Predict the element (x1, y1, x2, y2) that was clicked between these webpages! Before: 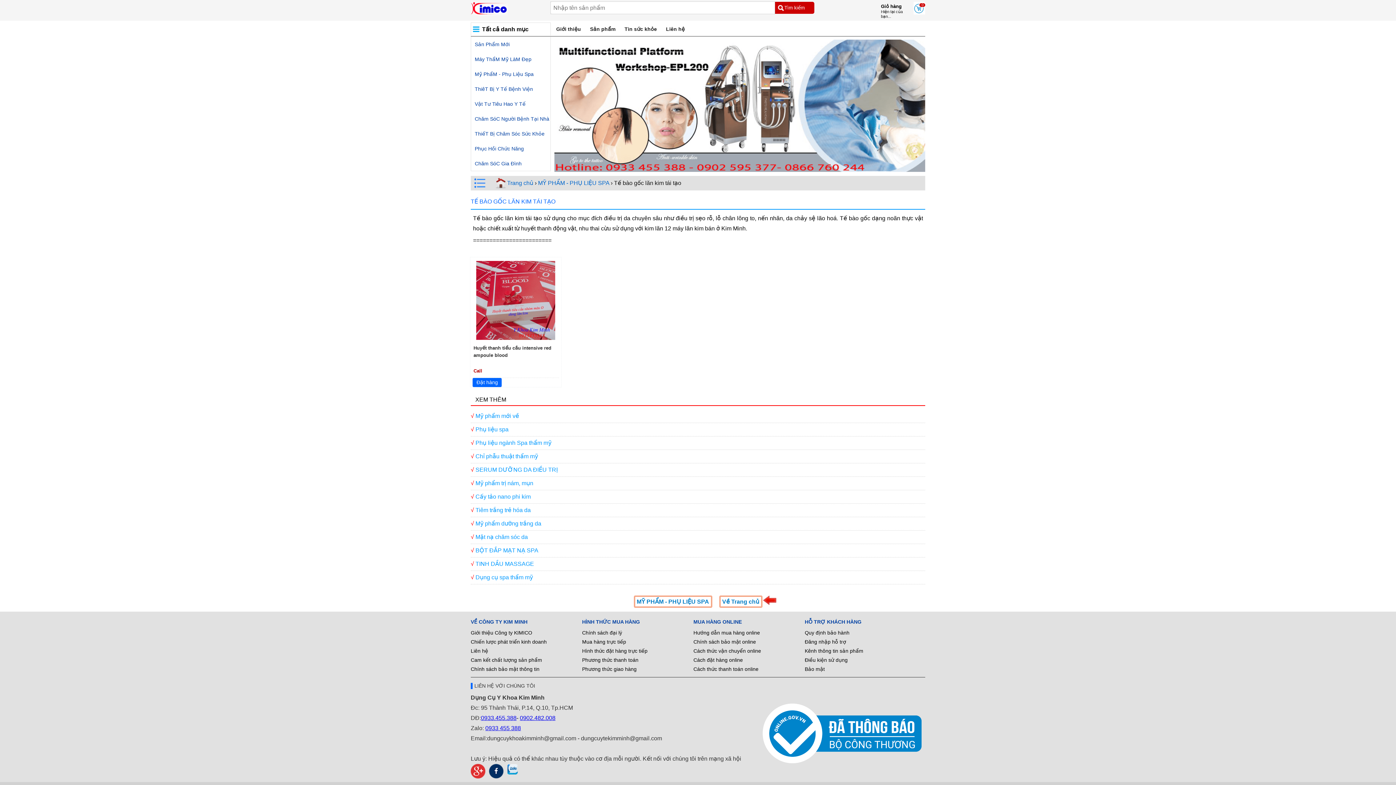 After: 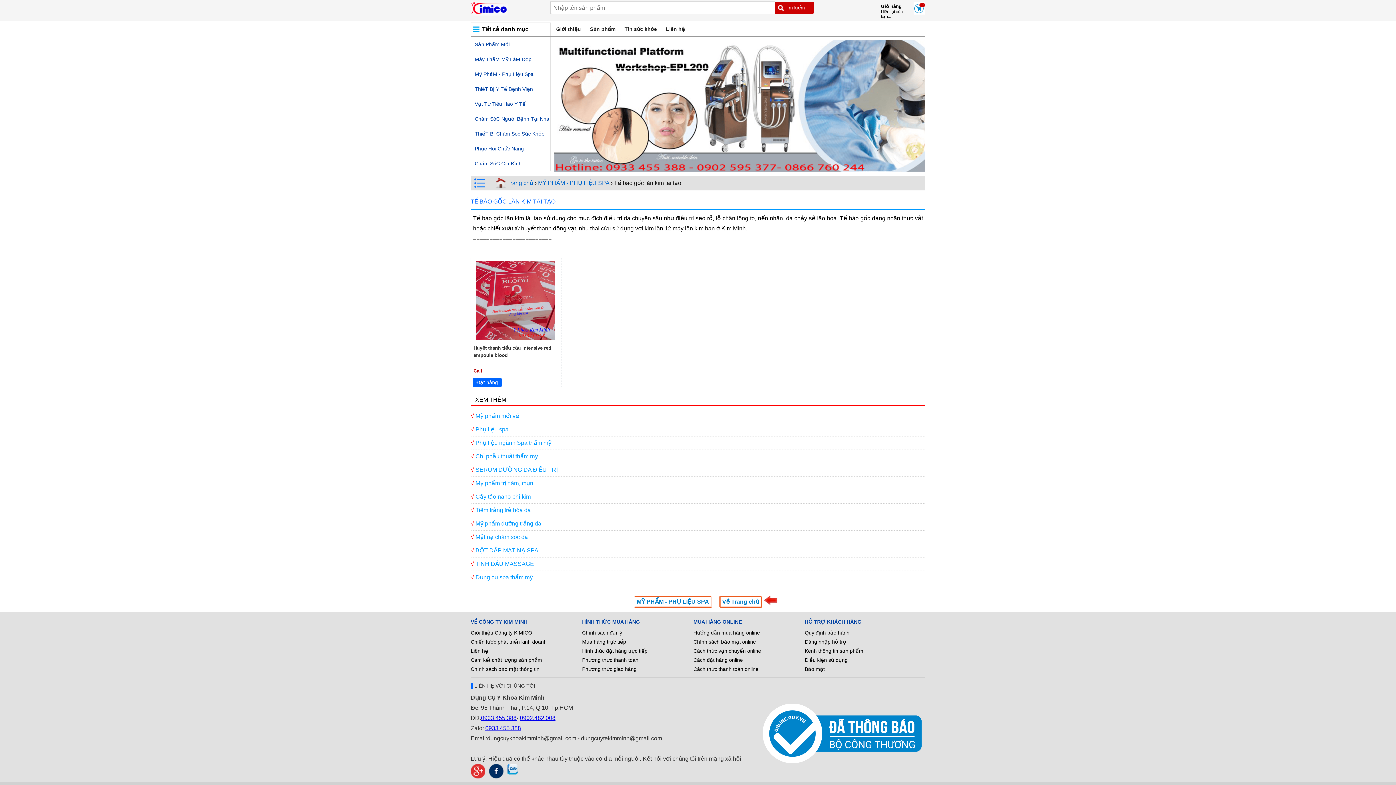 Action: bbox: (481, 715, 516, 721) label: 0933.455.388